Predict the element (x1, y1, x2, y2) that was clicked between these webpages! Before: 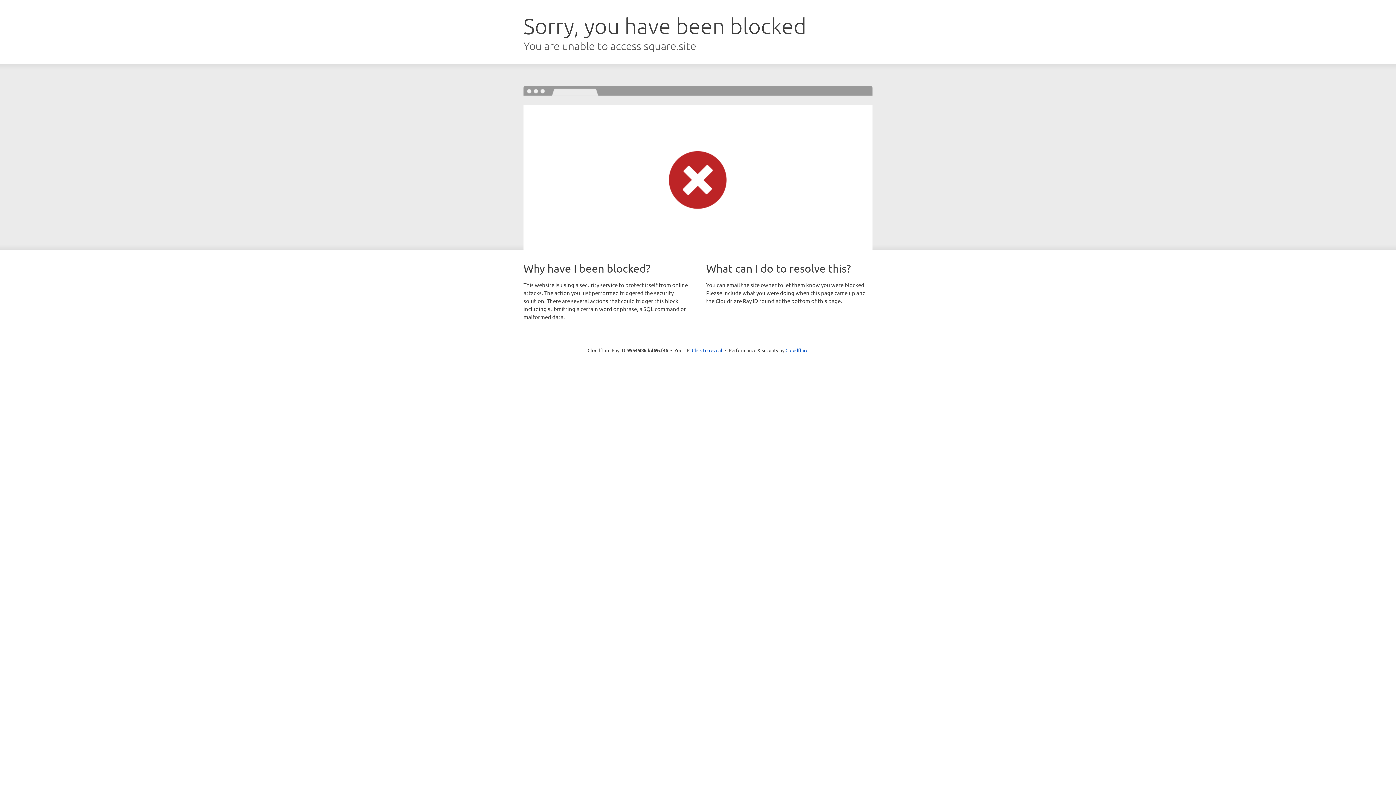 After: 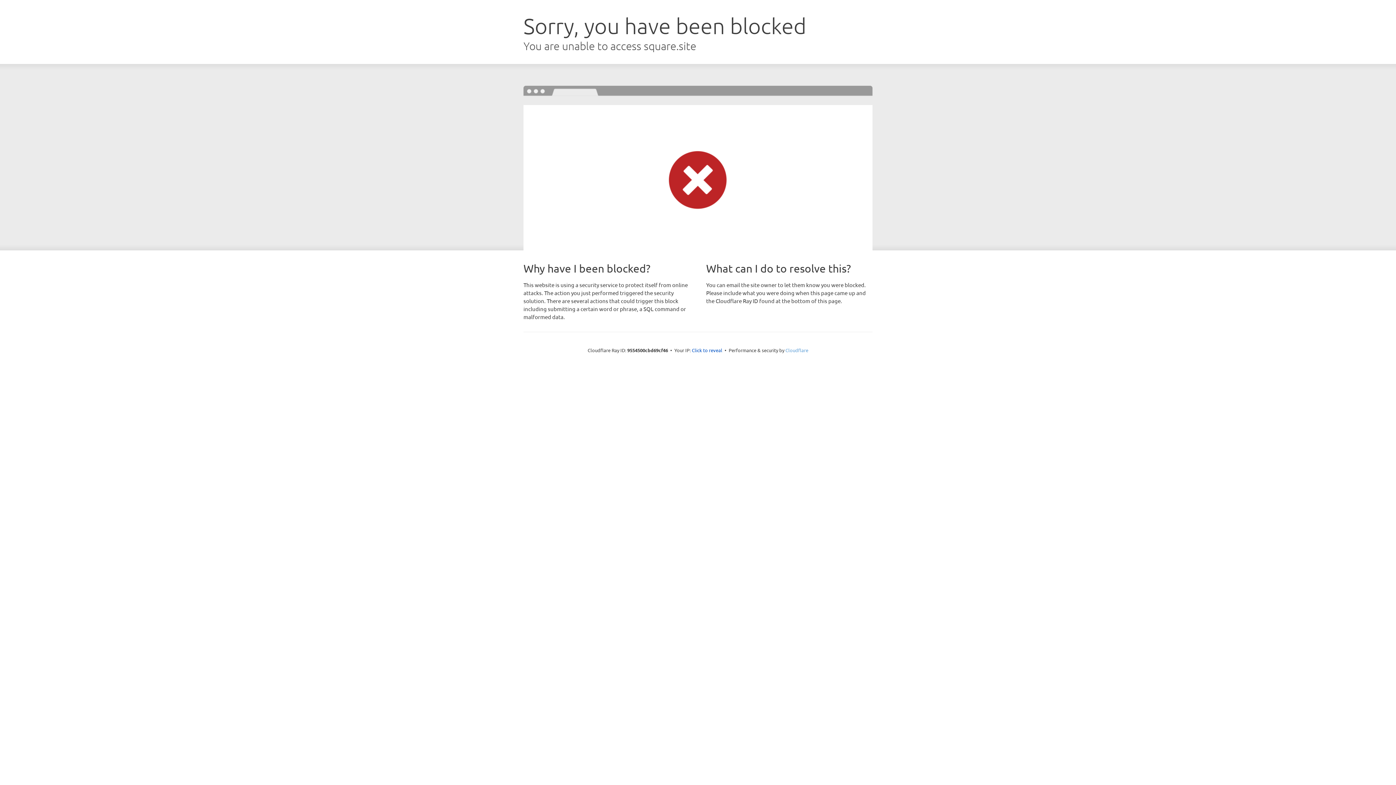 Action: bbox: (785, 347, 808, 353) label: Cloudflare